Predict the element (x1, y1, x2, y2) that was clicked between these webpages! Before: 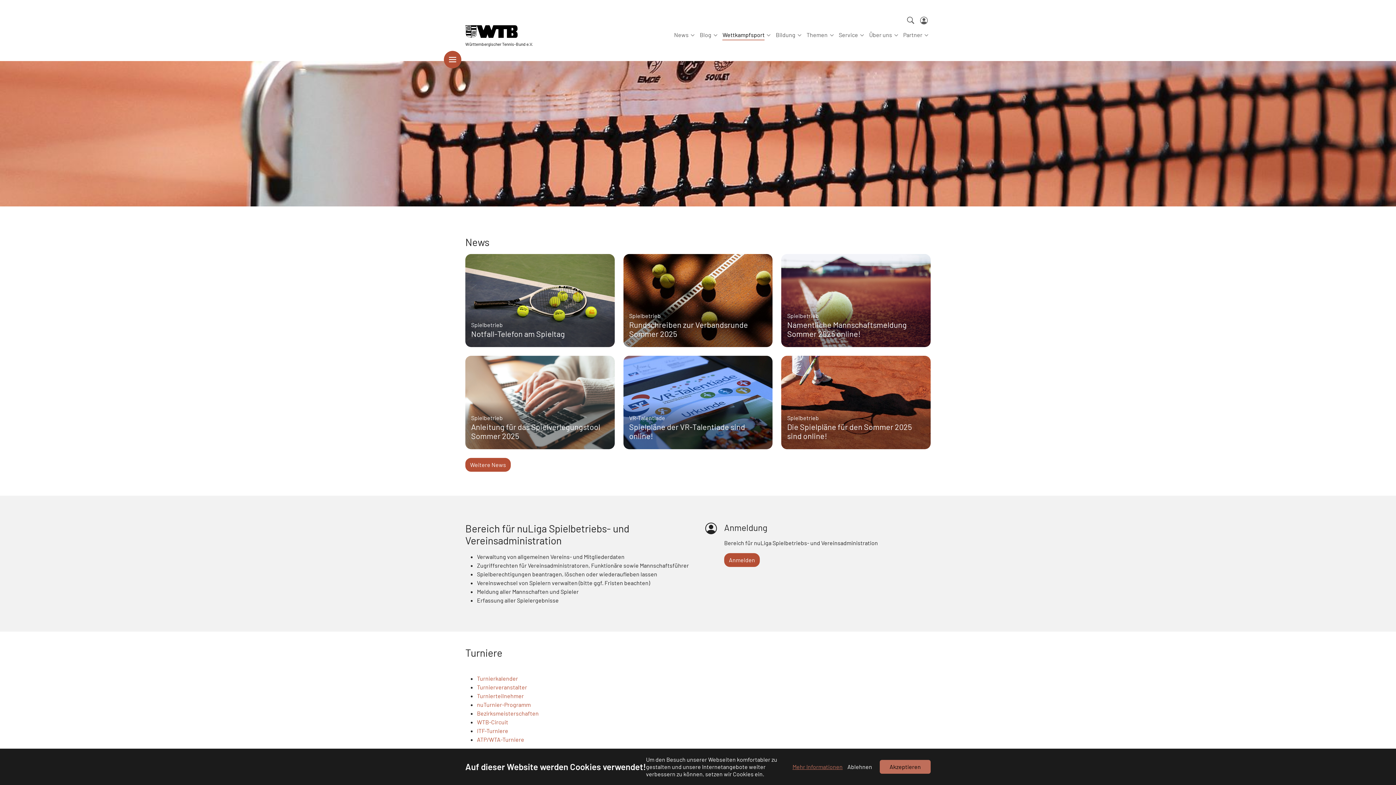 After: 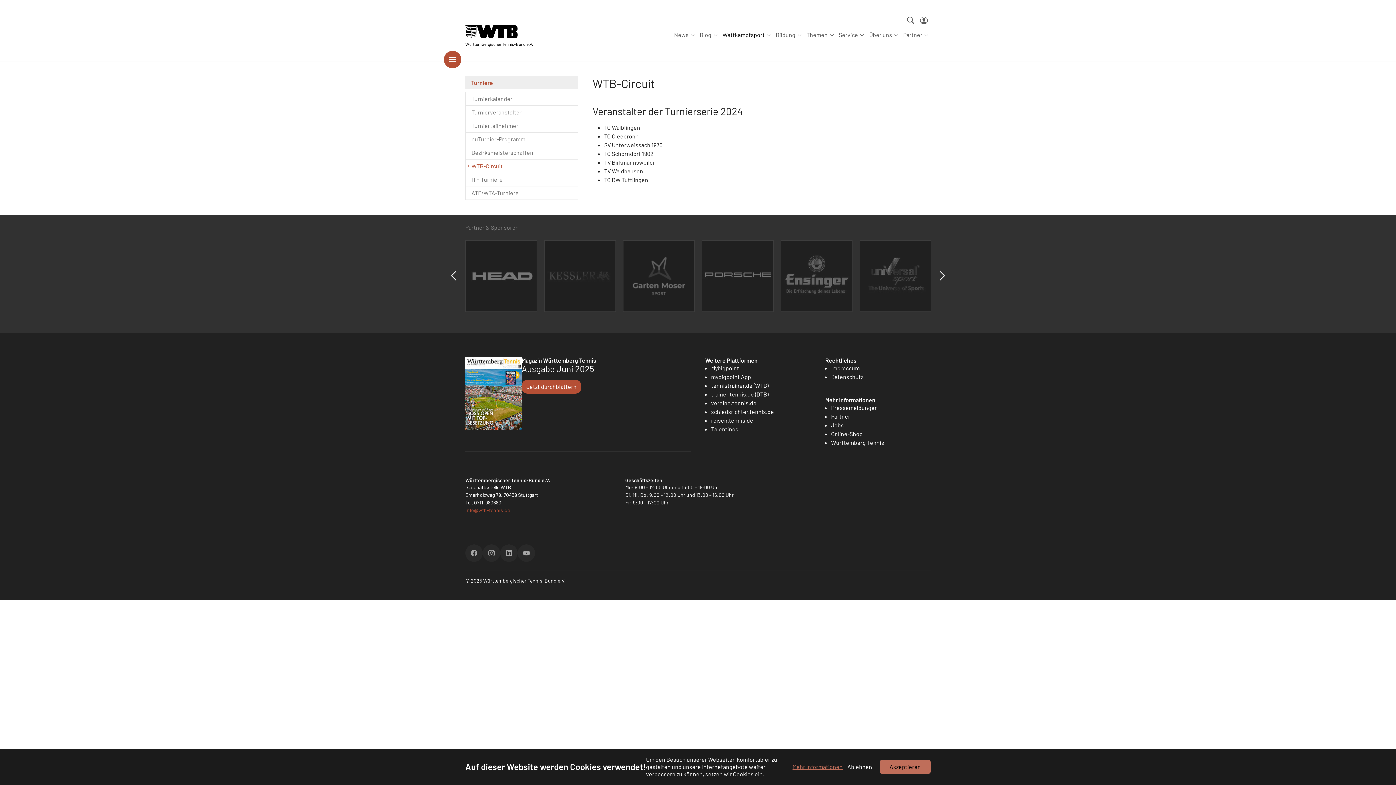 Action: bbox: (477, 718, 508, 725) label: WTB-Circuit